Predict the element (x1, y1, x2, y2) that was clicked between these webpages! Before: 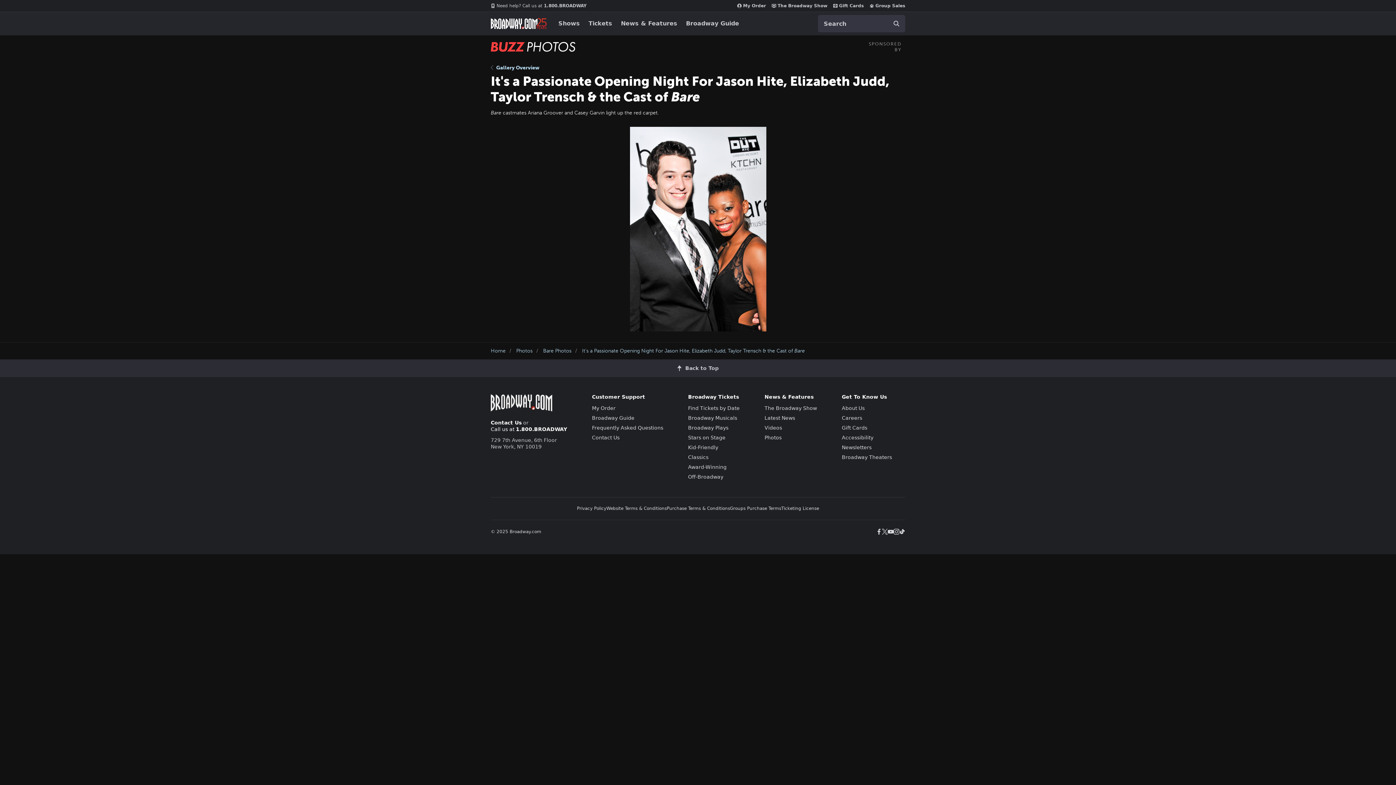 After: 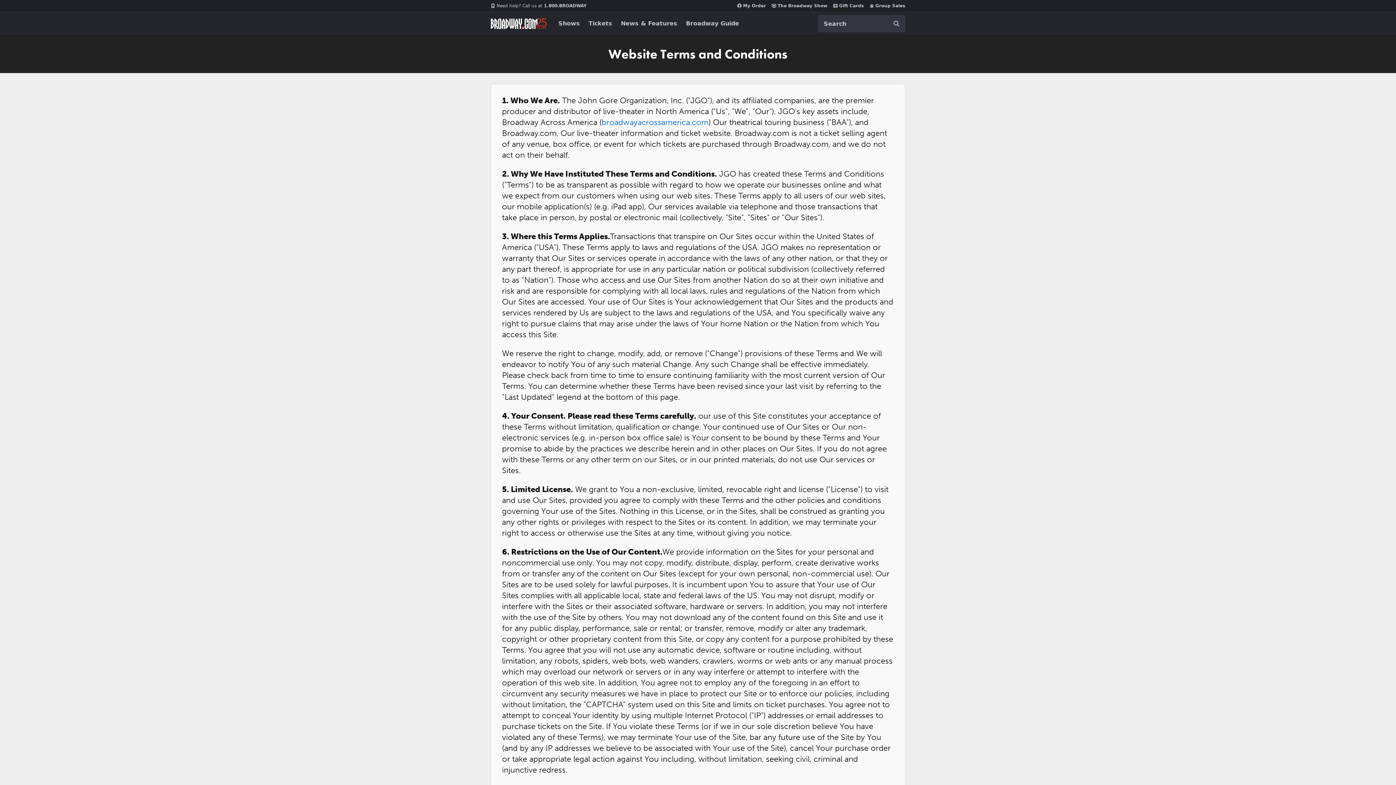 Action: bbox: (606, 506, 666, 511) label: Website Terms & Conditions